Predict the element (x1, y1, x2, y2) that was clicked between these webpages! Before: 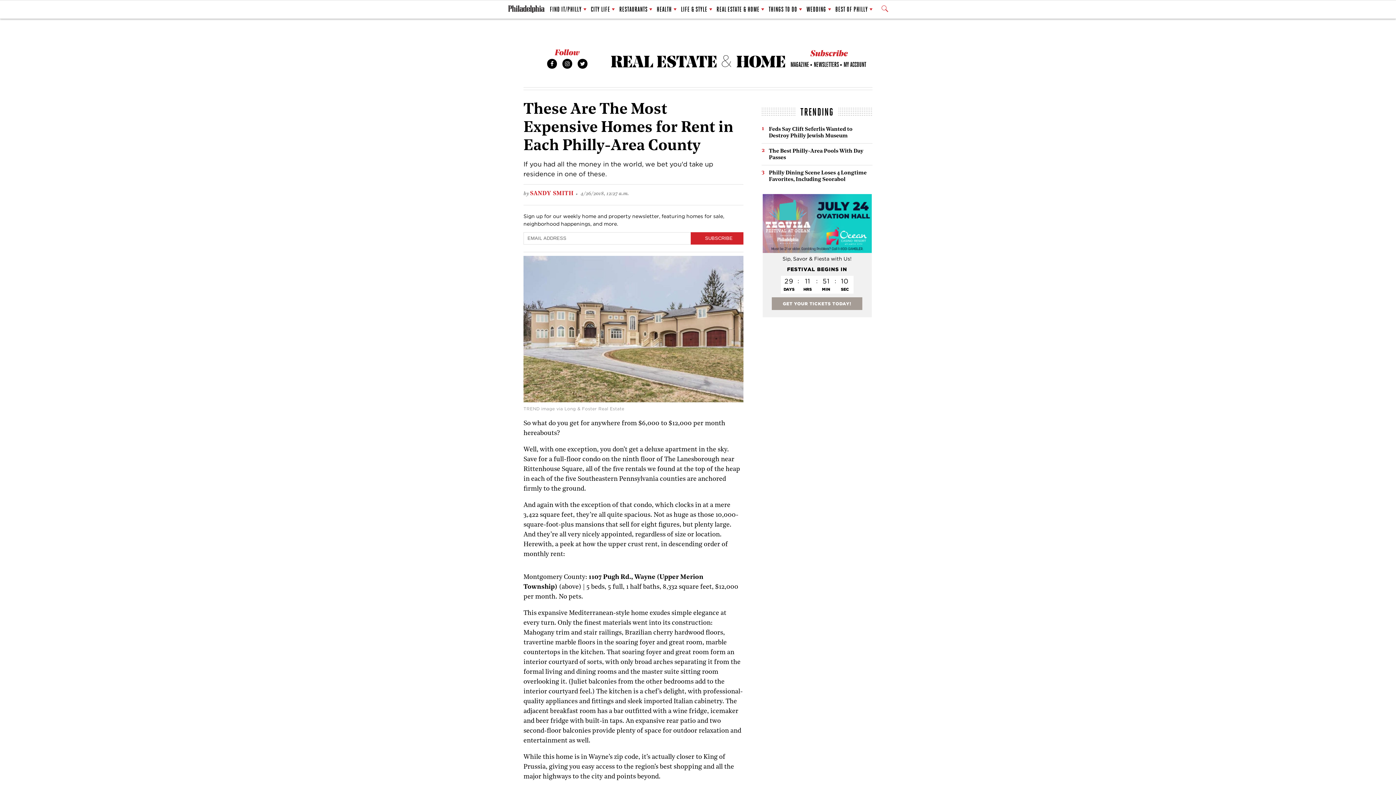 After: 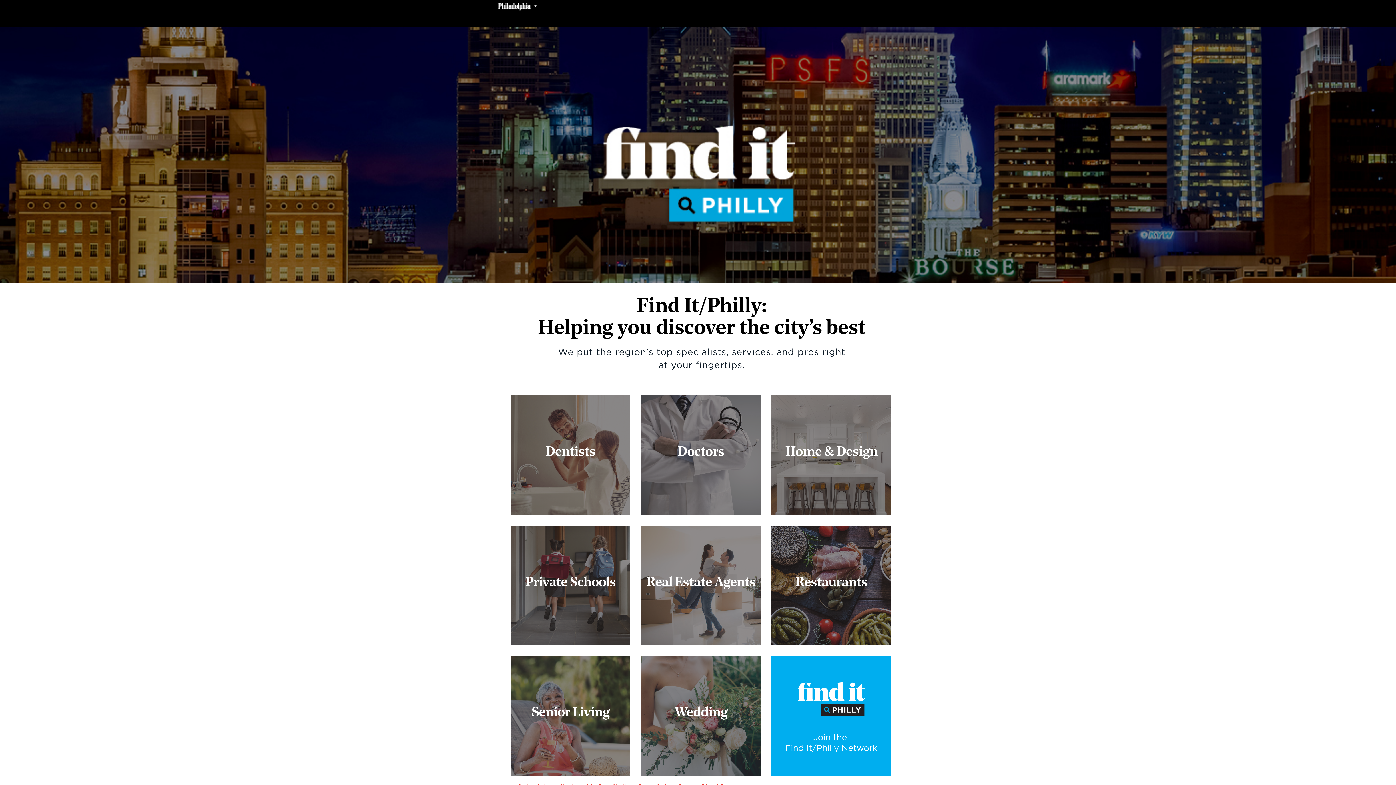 Action: bbox: (550, 1, 586, 17) label: FIND IT/PHILLY